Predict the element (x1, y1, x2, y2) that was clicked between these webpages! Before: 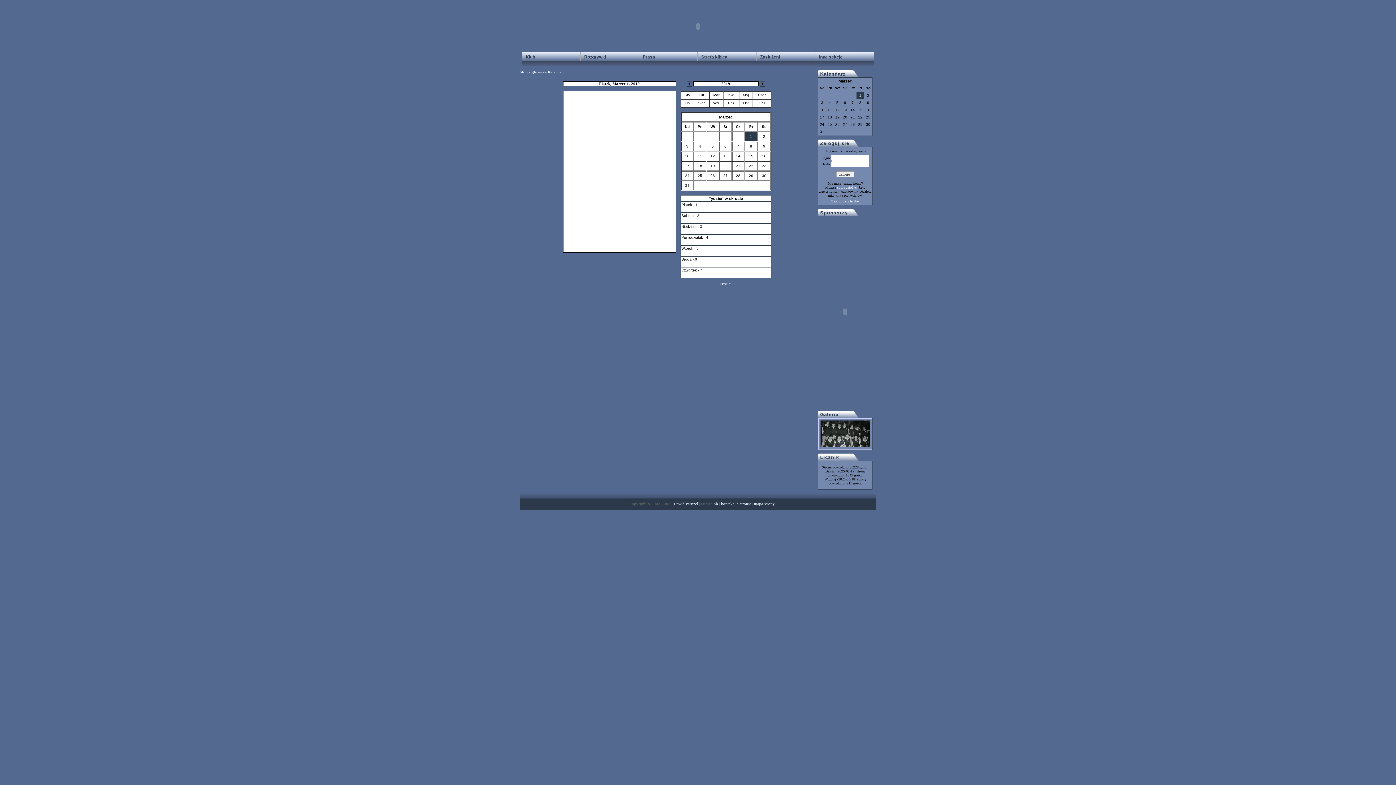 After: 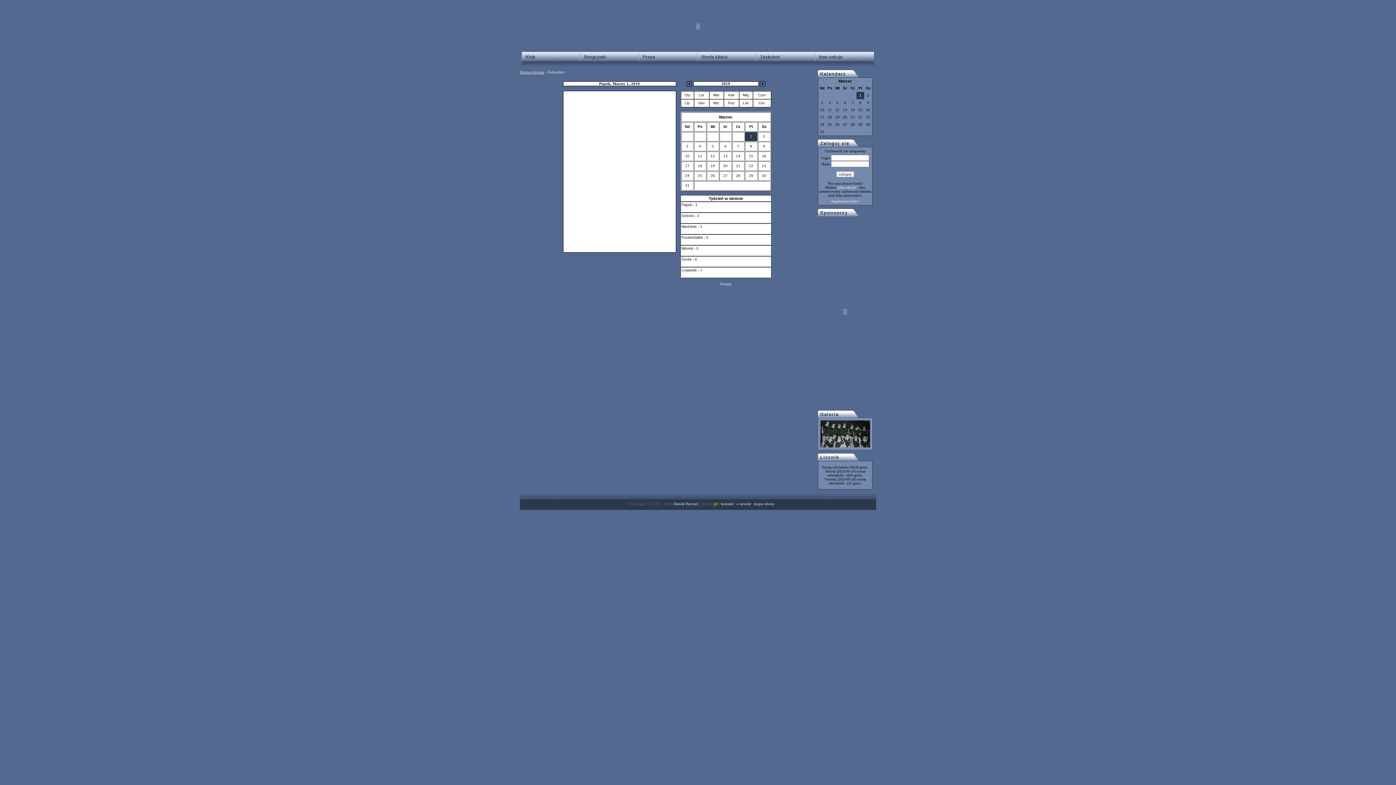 Action: bbox: (713, 501, 718, 506) label: ph